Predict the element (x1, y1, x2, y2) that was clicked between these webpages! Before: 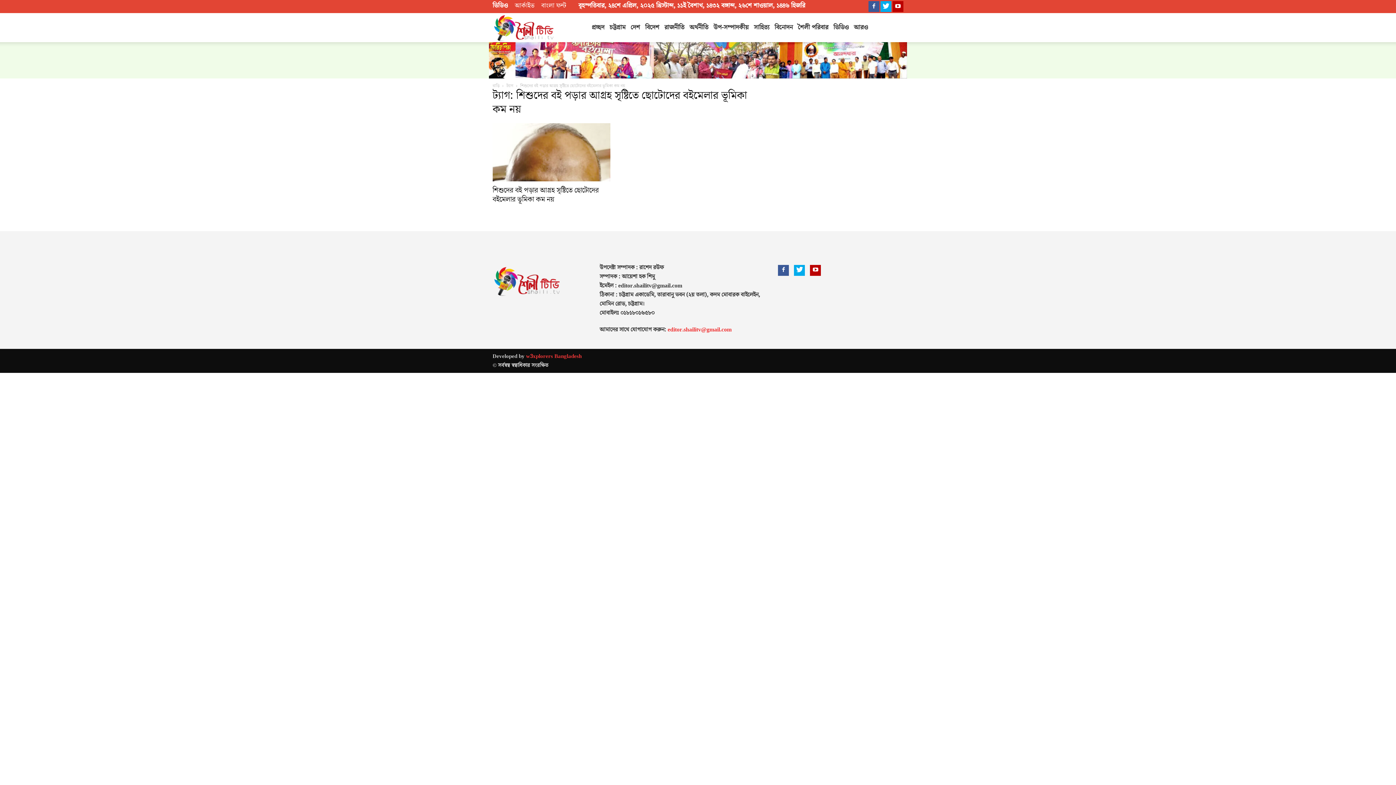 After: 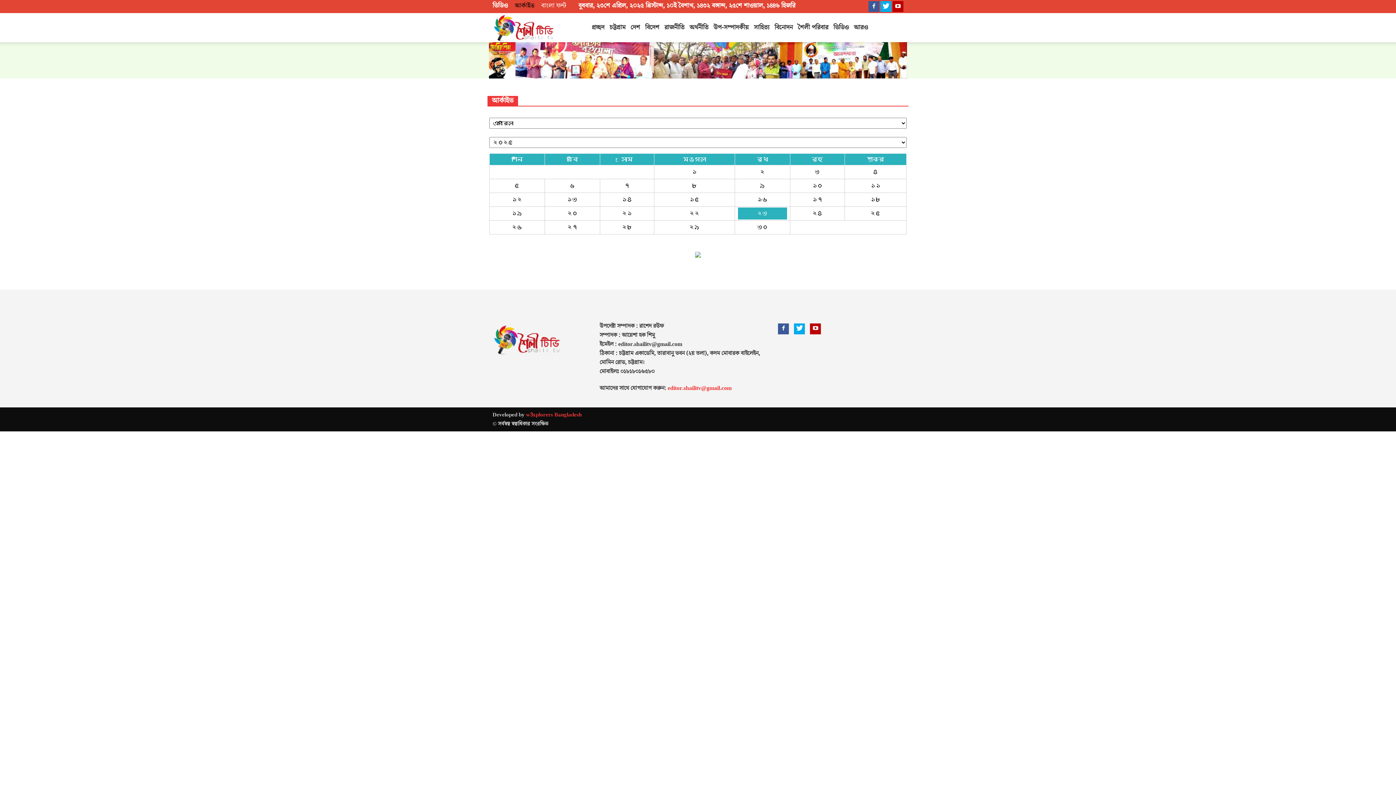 Action: label: আর্কাইভ bbox: (514, 1, 534, 10)